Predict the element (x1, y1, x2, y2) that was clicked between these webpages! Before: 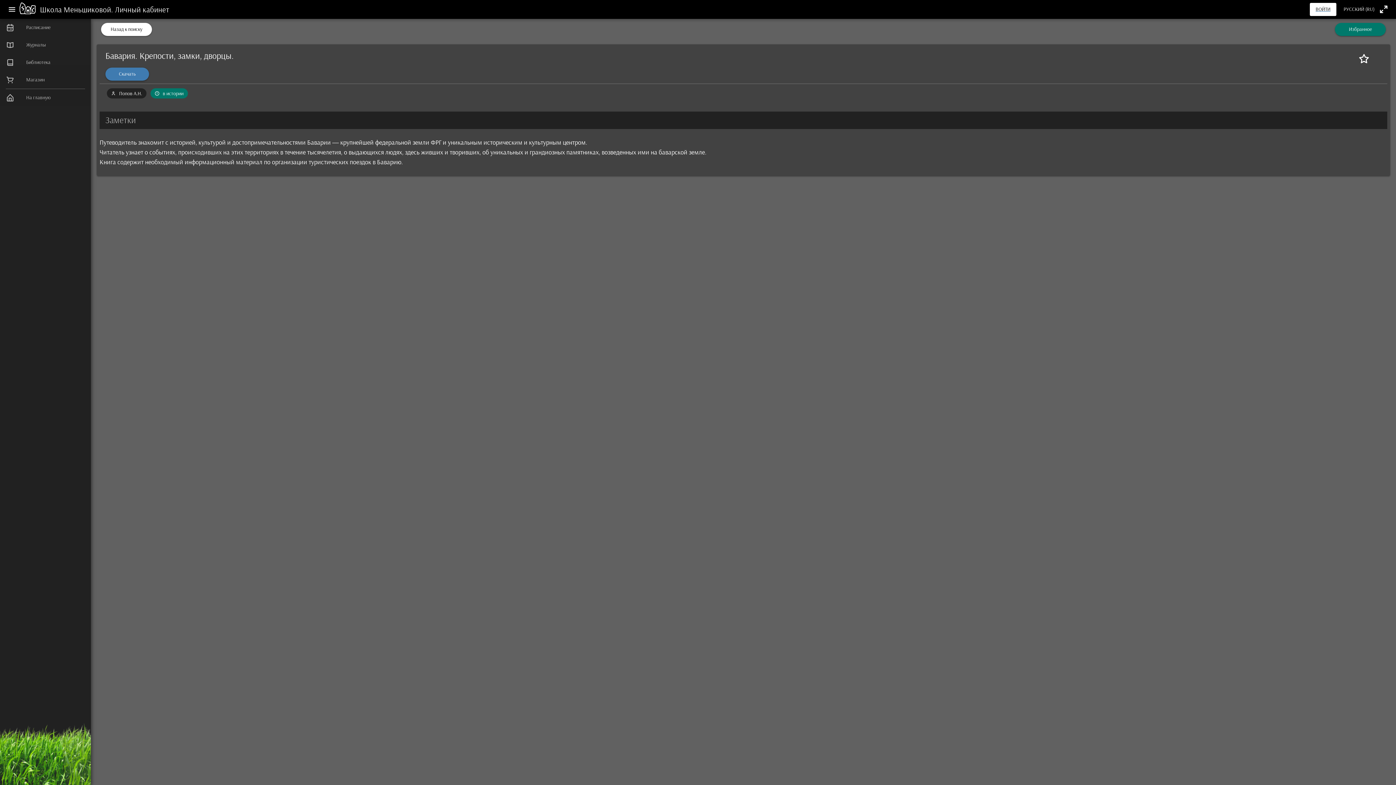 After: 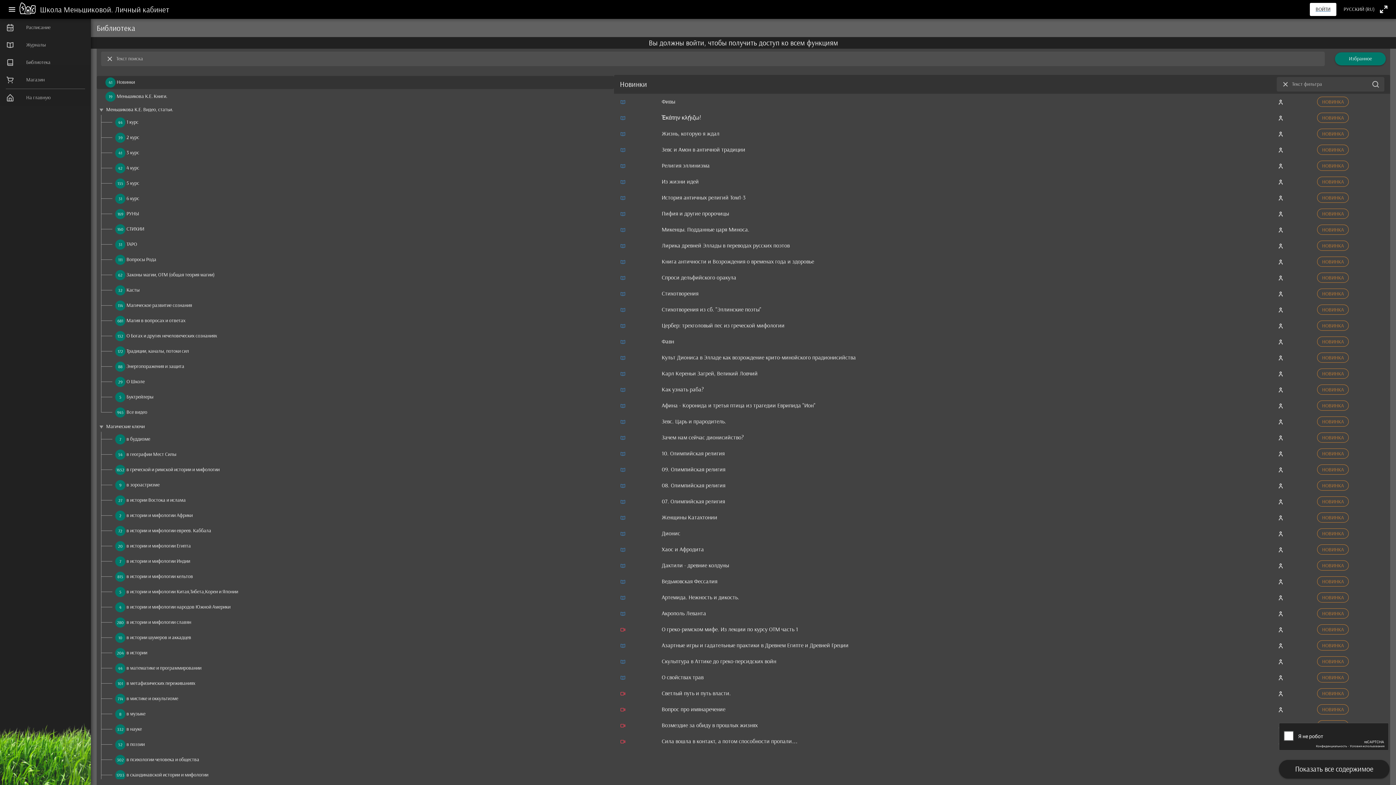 Action: bbox: (0, 53, 90, 71) label: Библиотека